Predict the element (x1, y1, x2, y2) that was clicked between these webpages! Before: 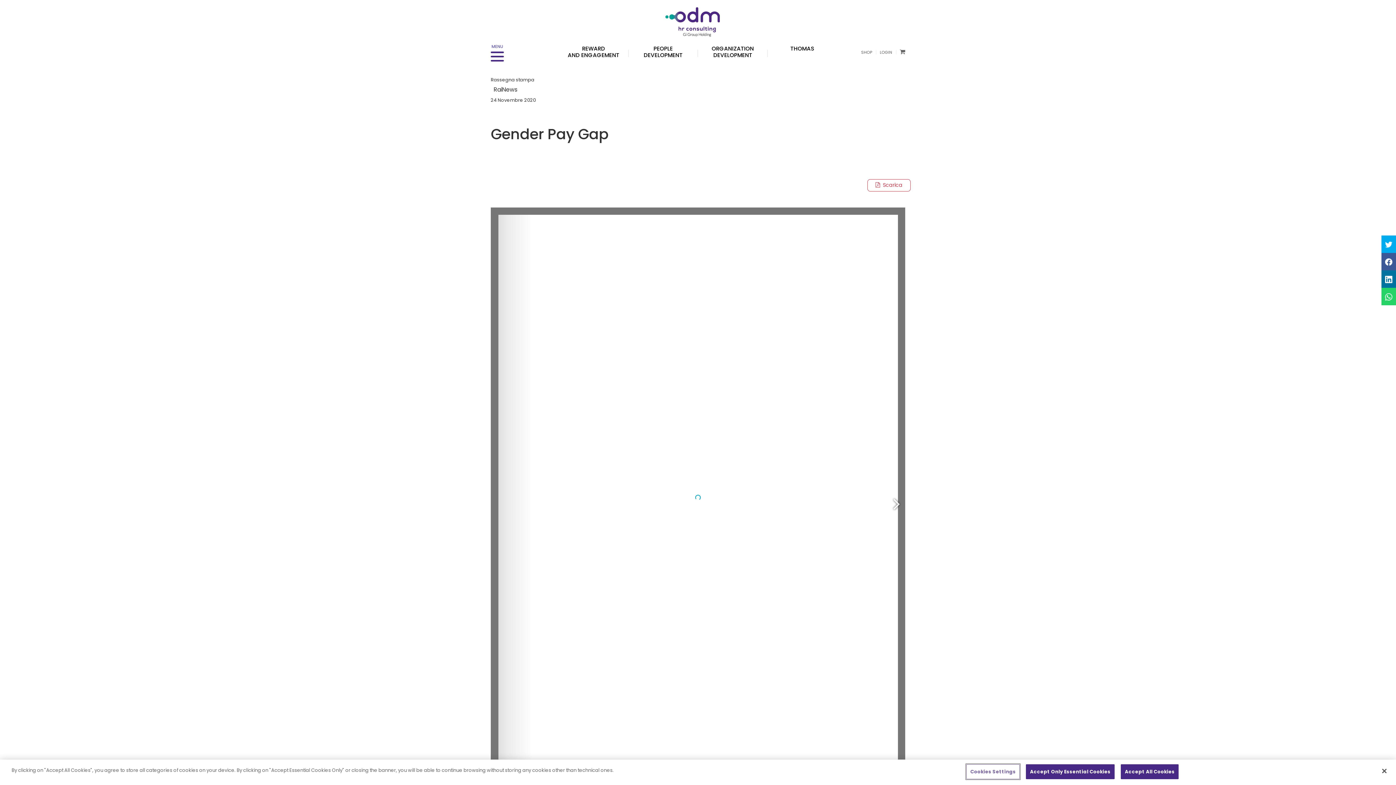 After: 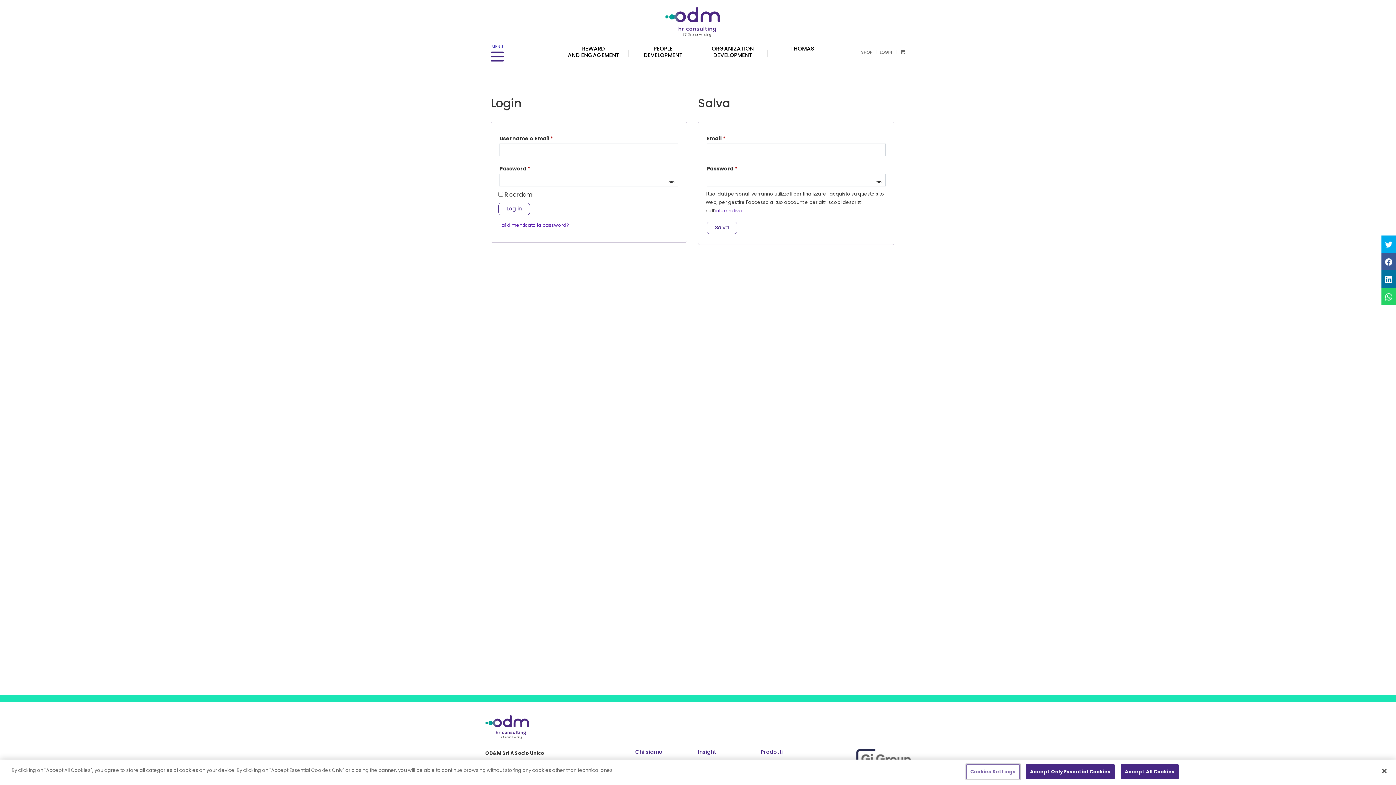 Action: label: LOGIN bbox: (880, 49, 892, 55)